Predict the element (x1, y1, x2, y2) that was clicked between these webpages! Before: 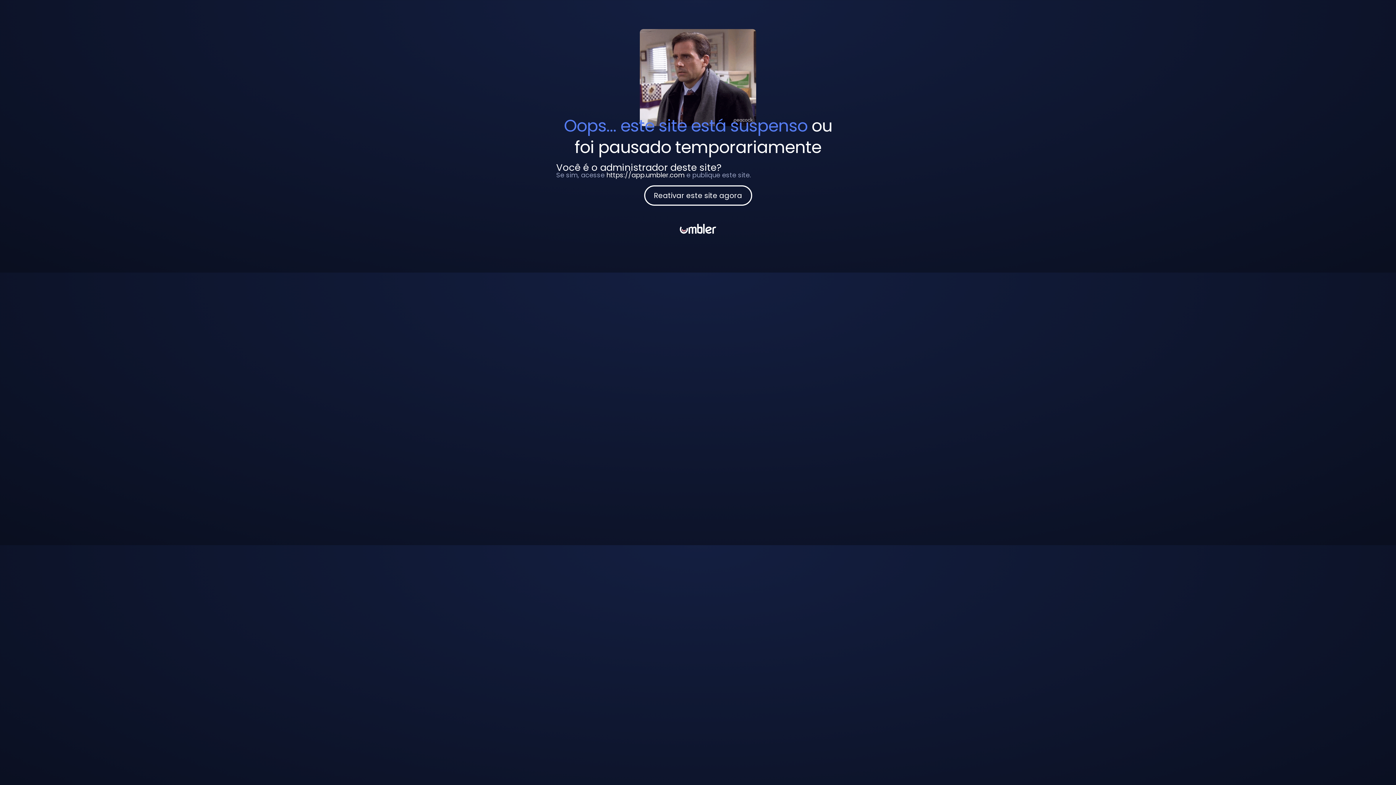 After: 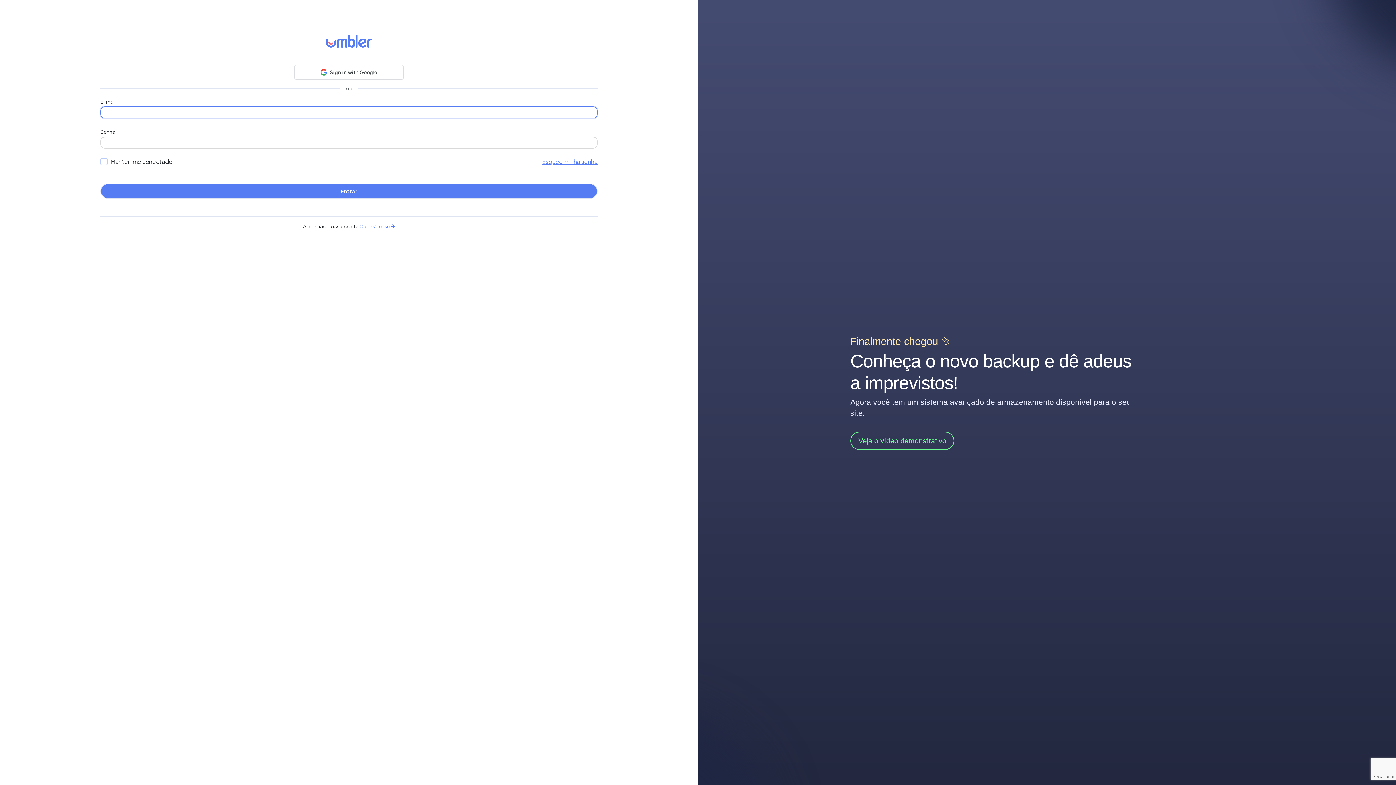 Action: bbox: (680, 227, 716, 236)